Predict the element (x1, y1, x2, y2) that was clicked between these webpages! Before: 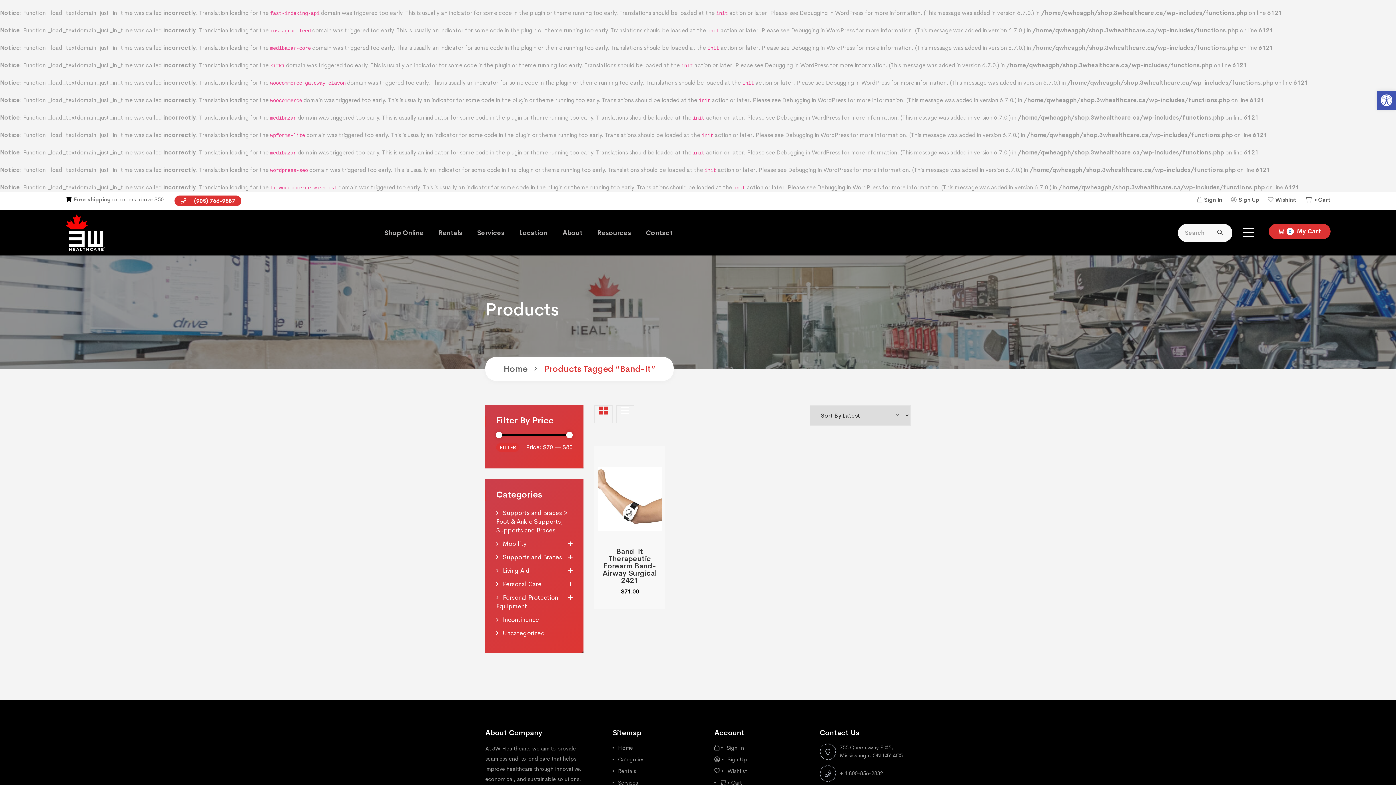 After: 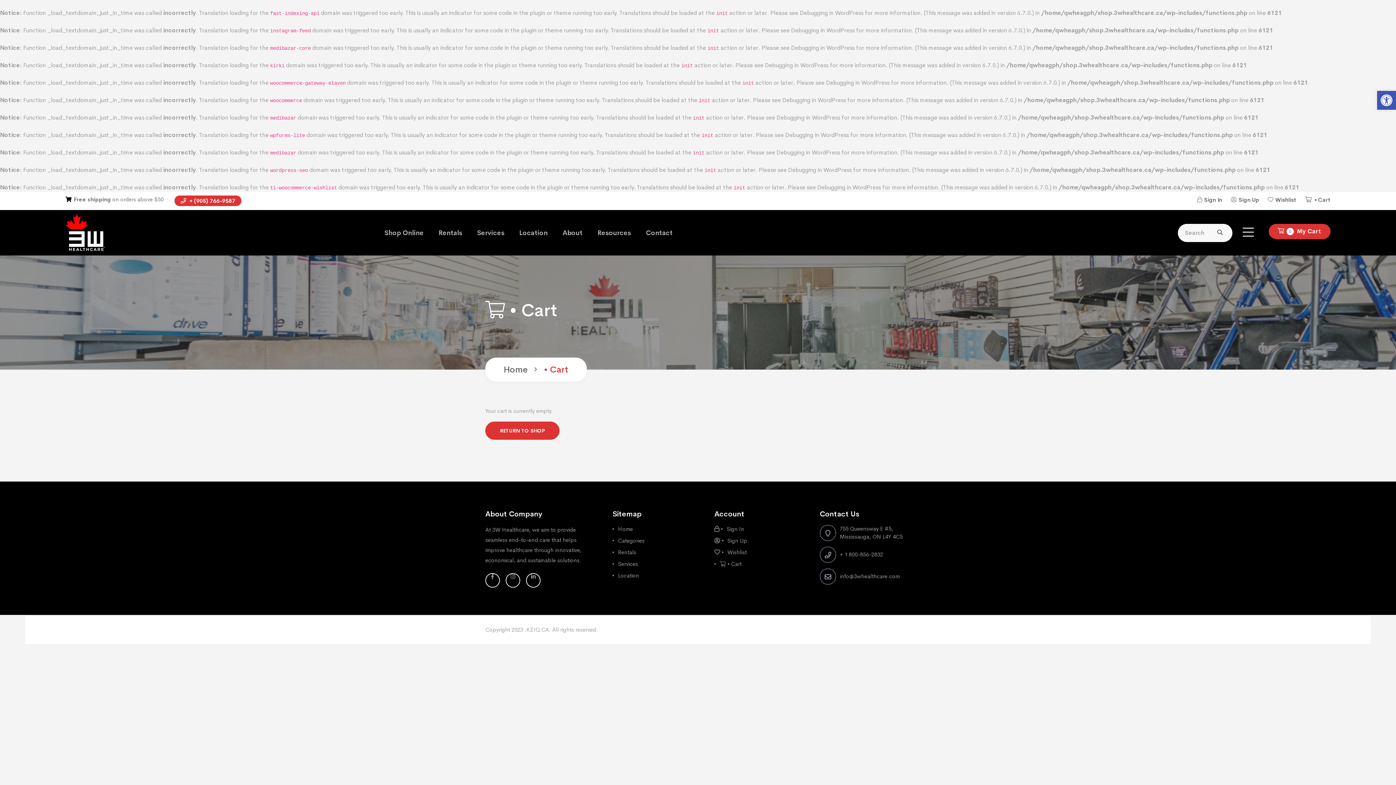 Action: bbox: (714, 779, 741, 786) label:  • Cart